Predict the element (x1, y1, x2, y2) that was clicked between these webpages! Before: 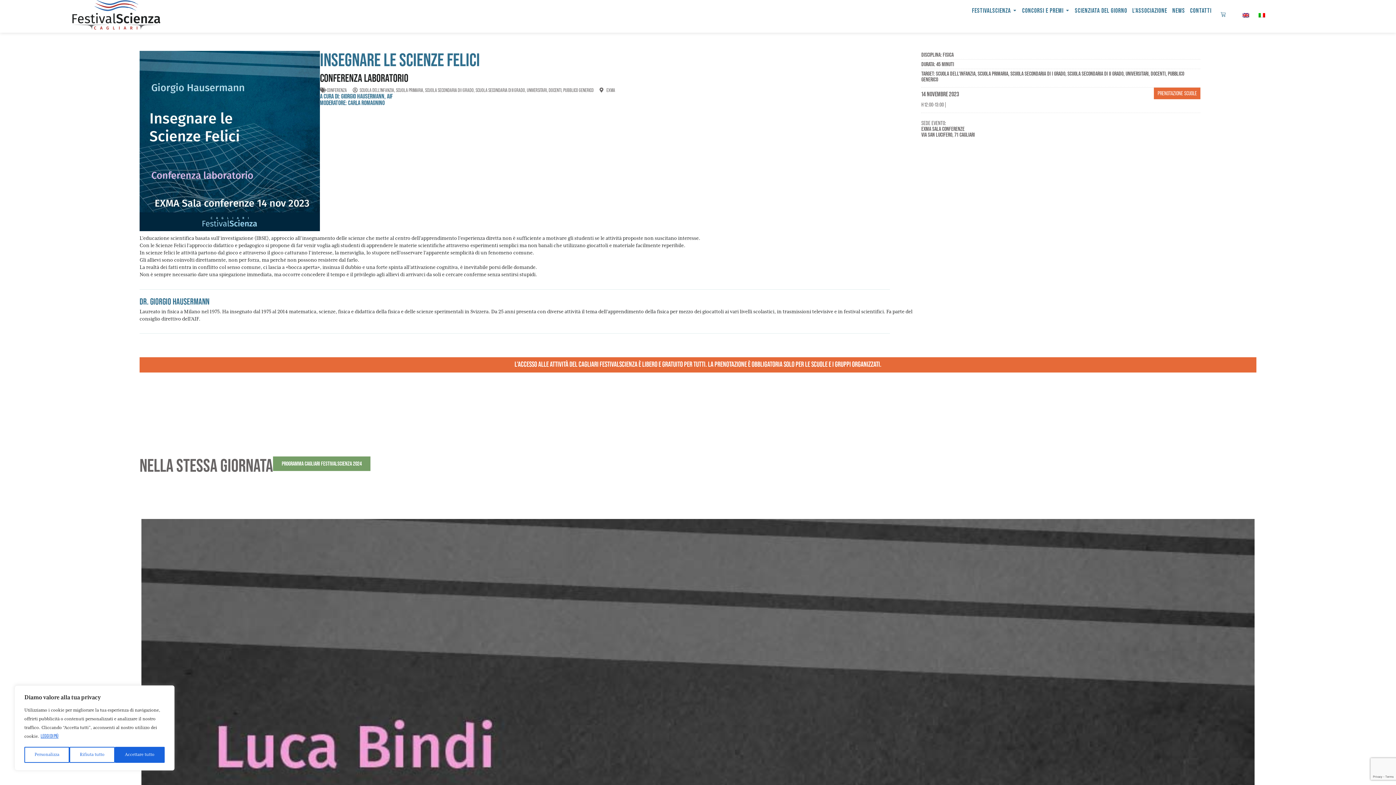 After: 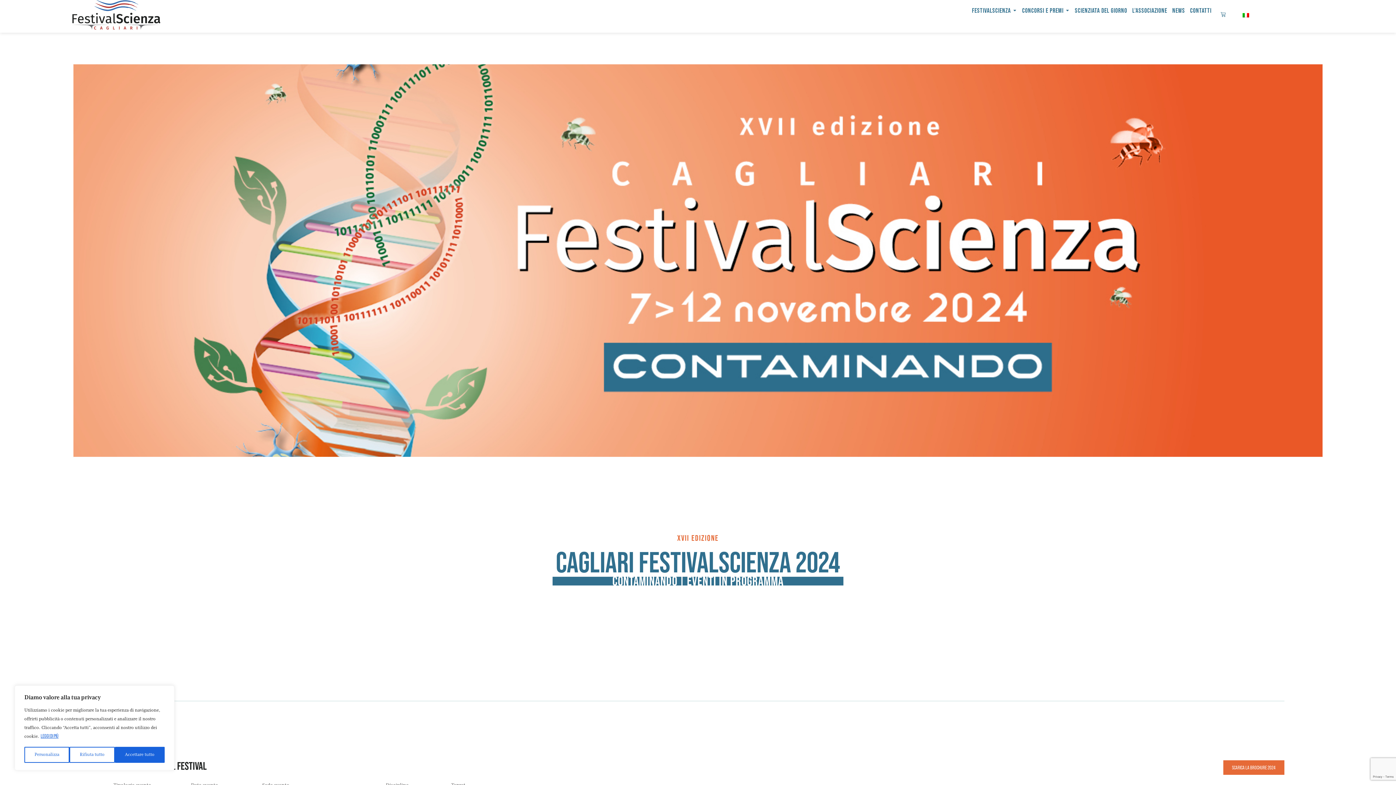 Action: bbox: (273, 456, 370, 471) label: PROGRAMMA CAGLIARI FESTIVALSCIENZA 2024